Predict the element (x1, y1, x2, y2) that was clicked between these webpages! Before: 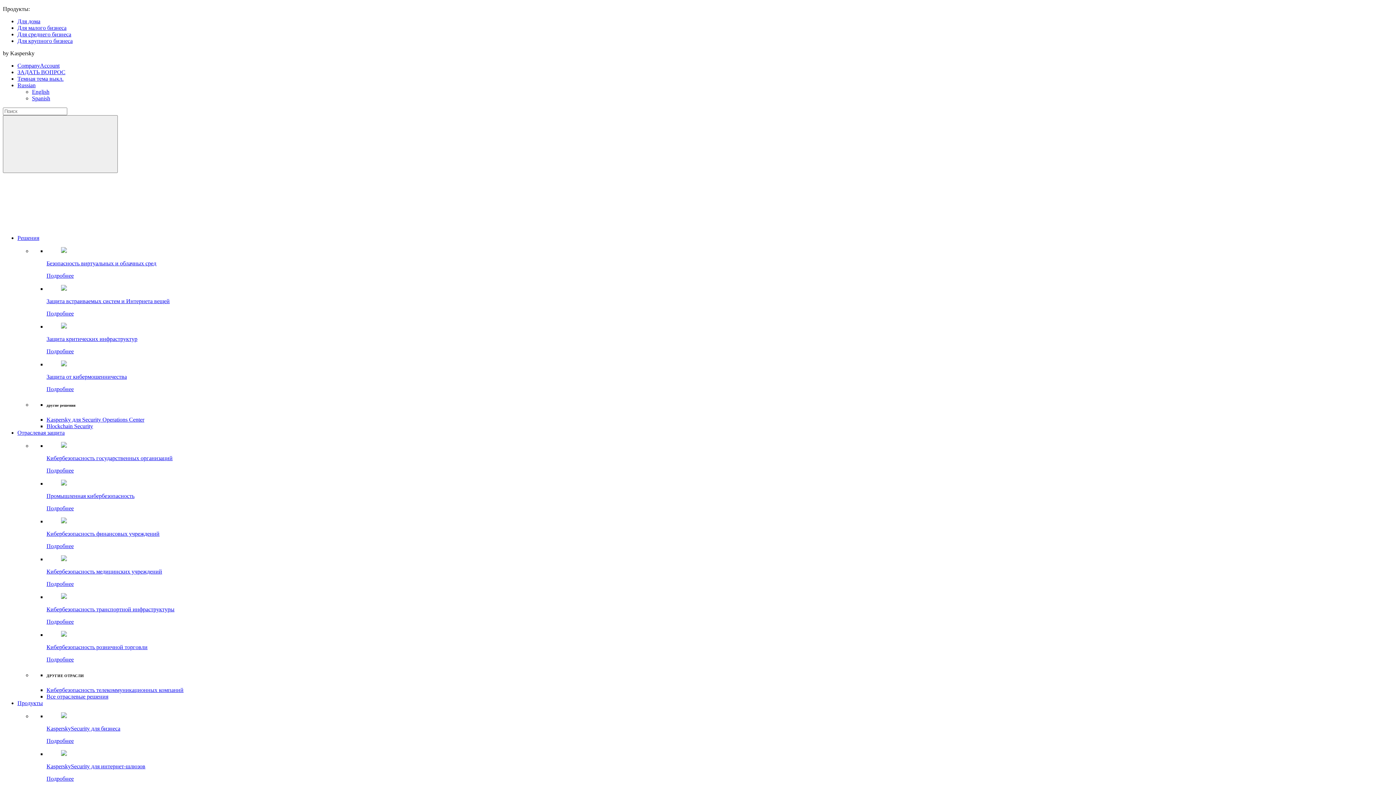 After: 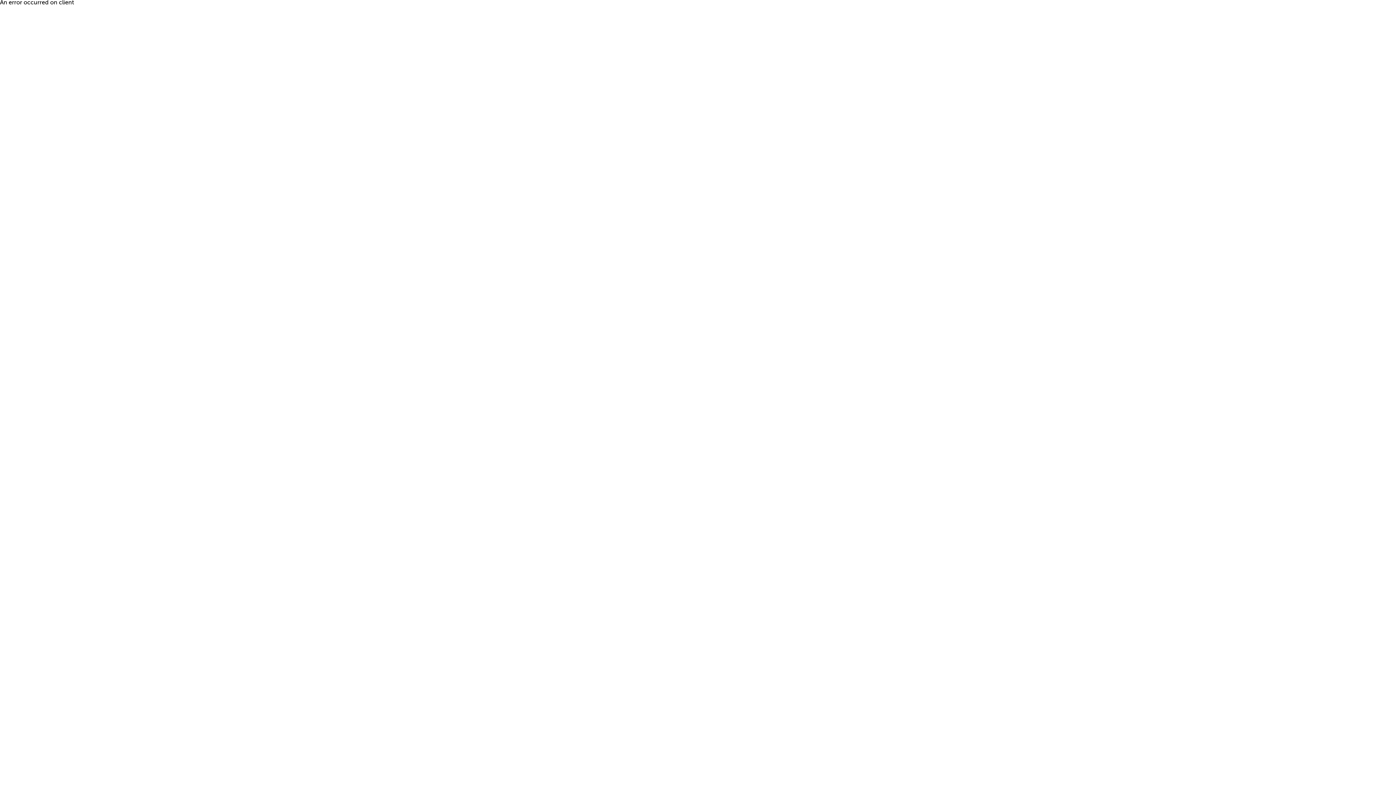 Action: bbox: (61, 442, 66, 449)